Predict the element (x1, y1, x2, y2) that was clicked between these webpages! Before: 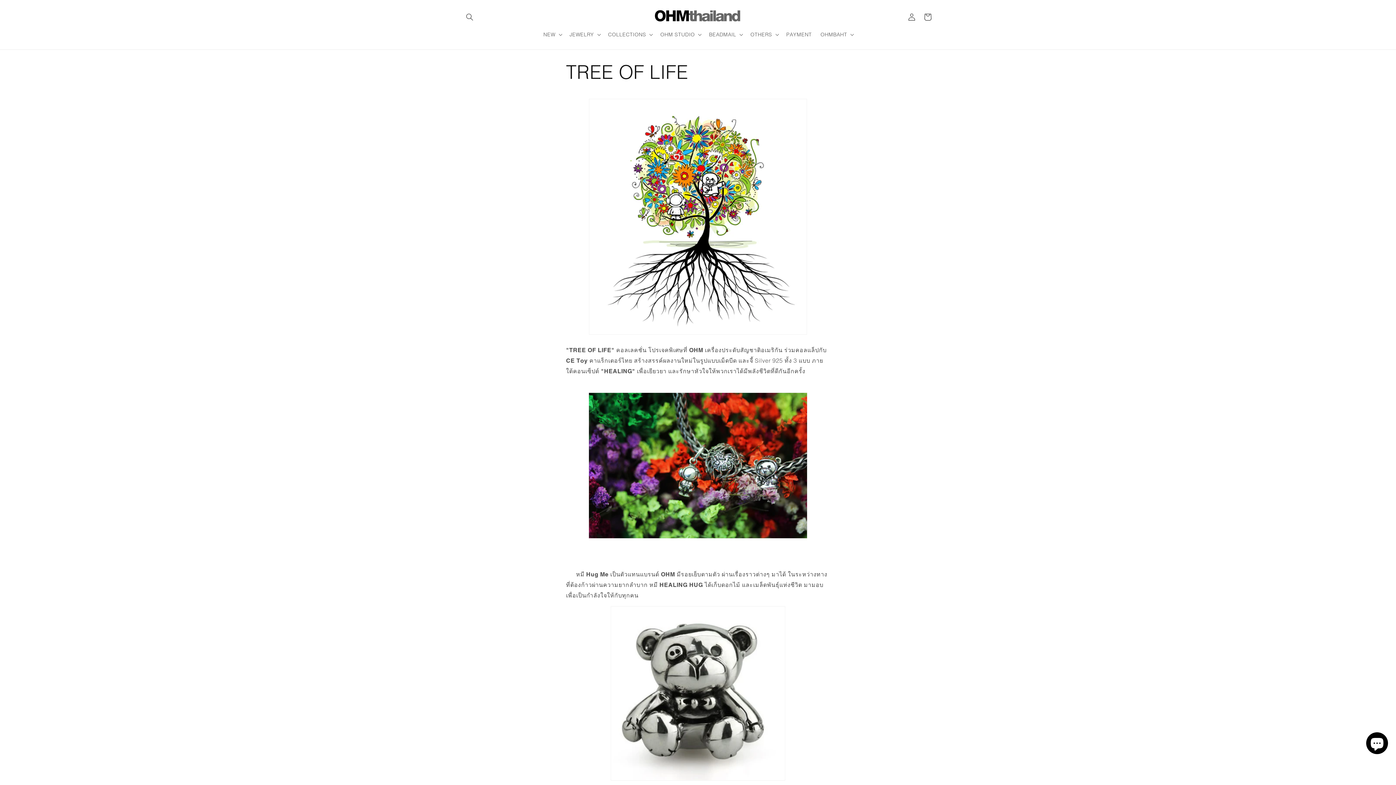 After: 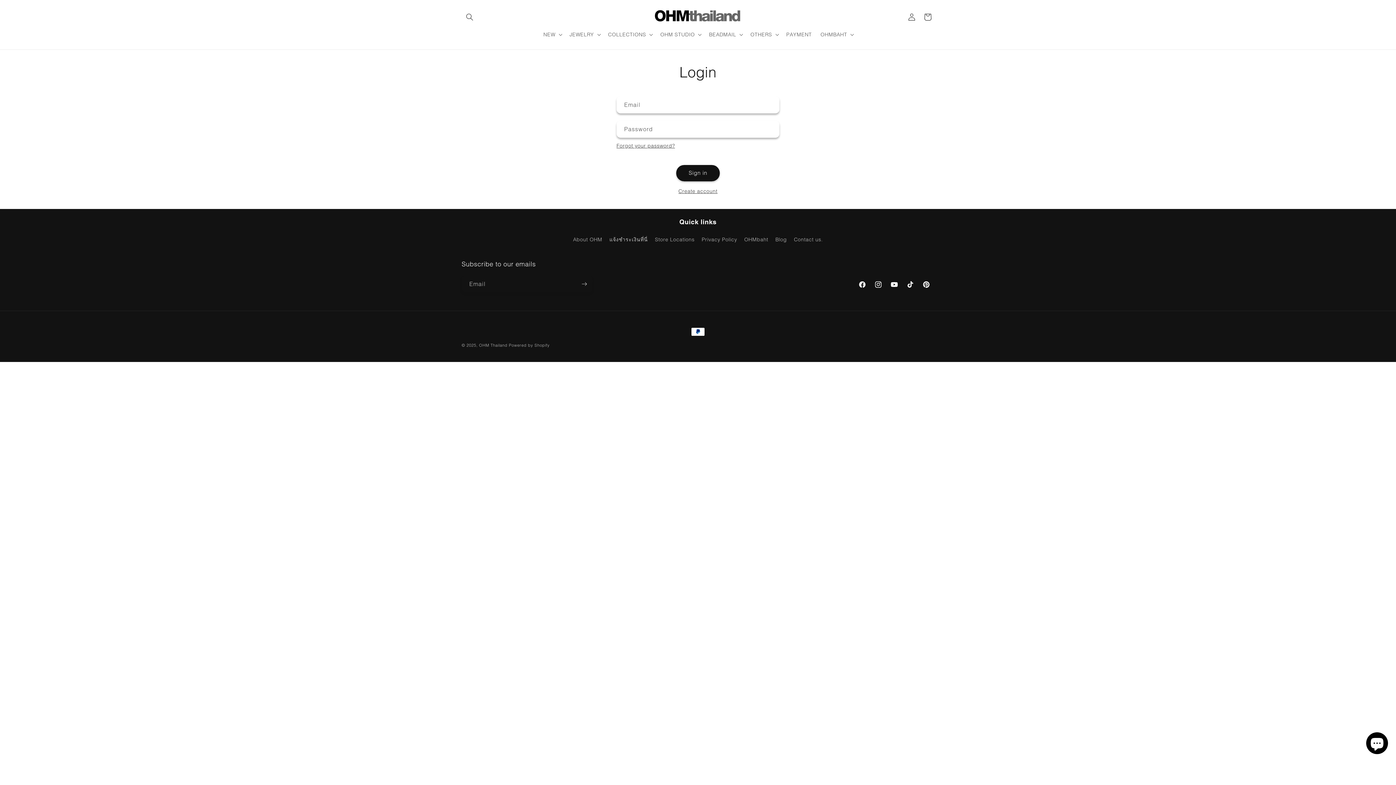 Action: label: Log in bbox: (904, 9, 920, 25)